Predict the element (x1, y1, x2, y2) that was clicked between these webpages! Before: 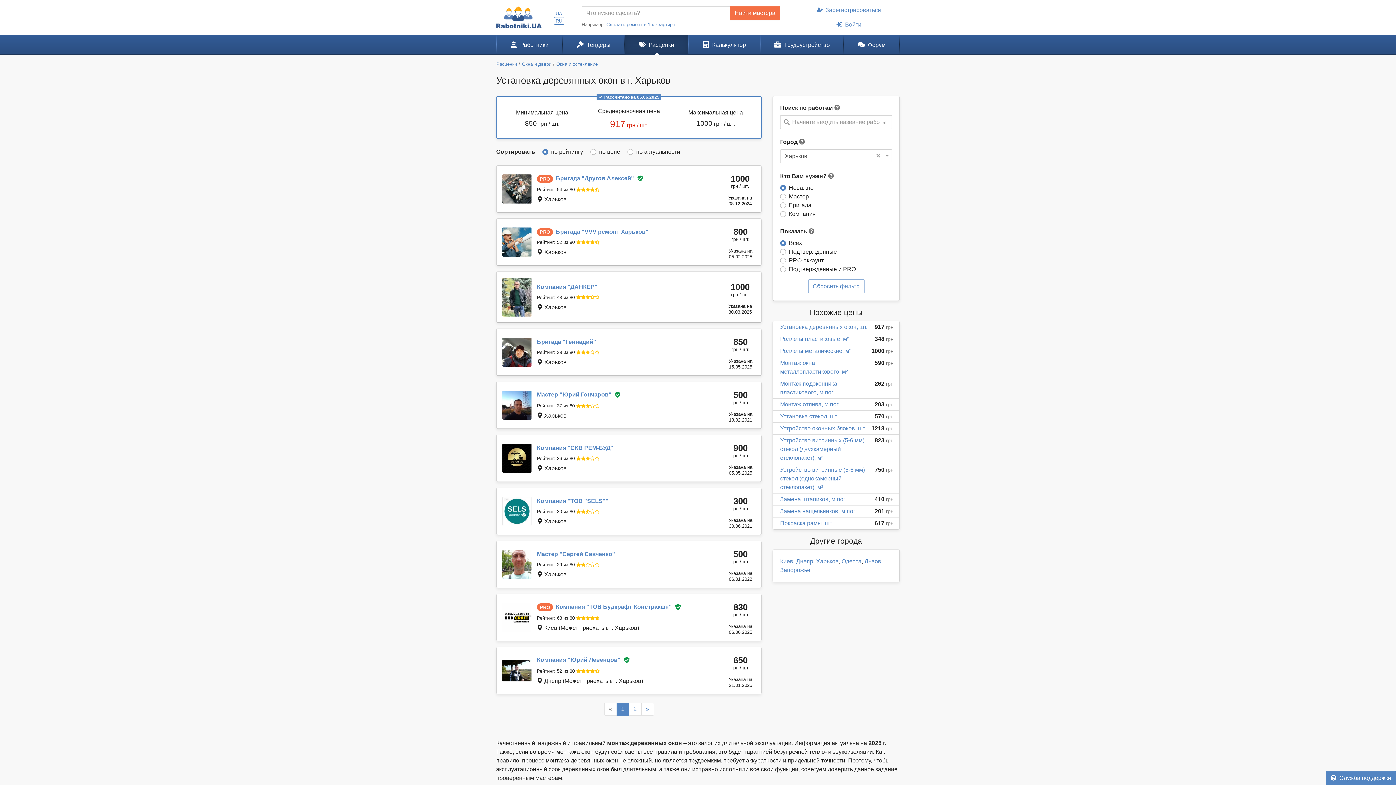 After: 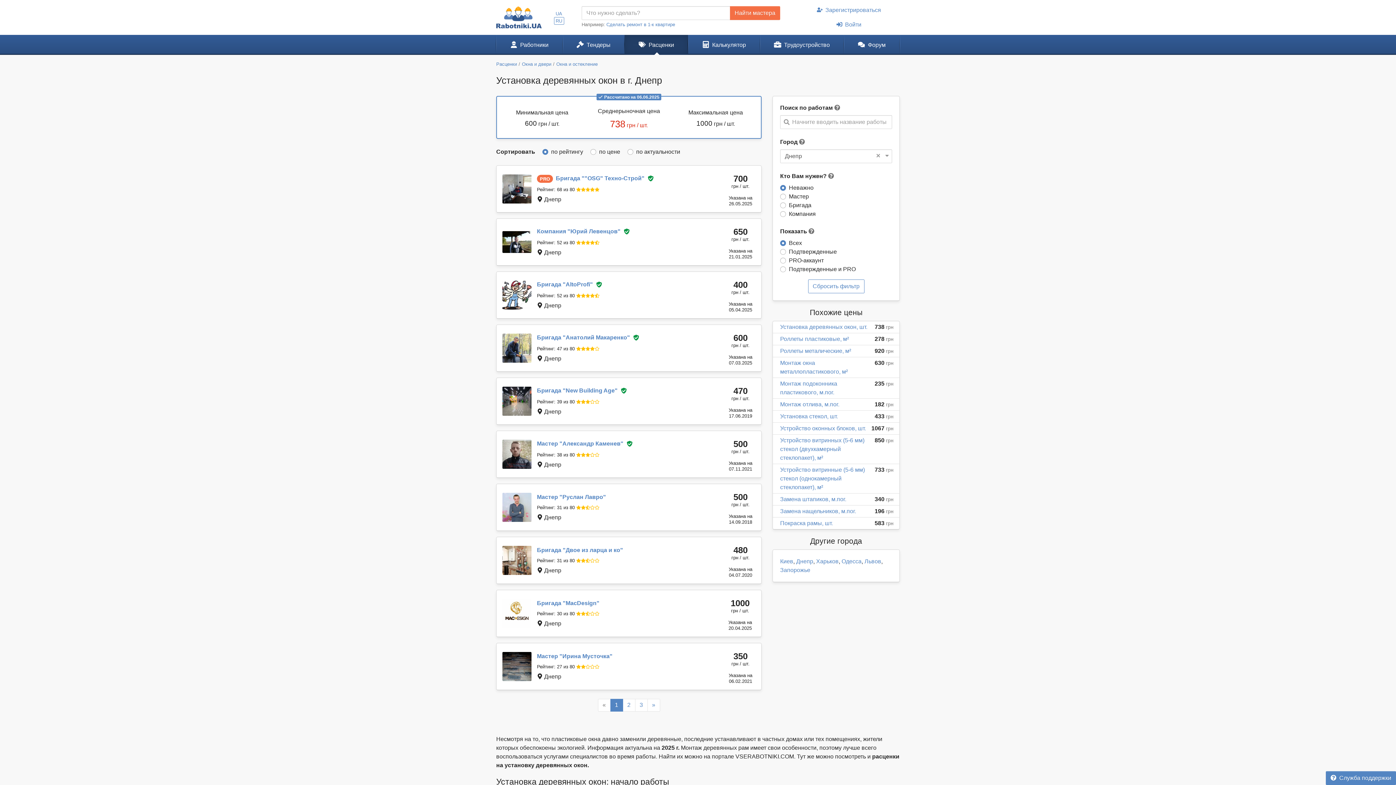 Action: bbox: (796, 558, 813, 564) label: Днепр